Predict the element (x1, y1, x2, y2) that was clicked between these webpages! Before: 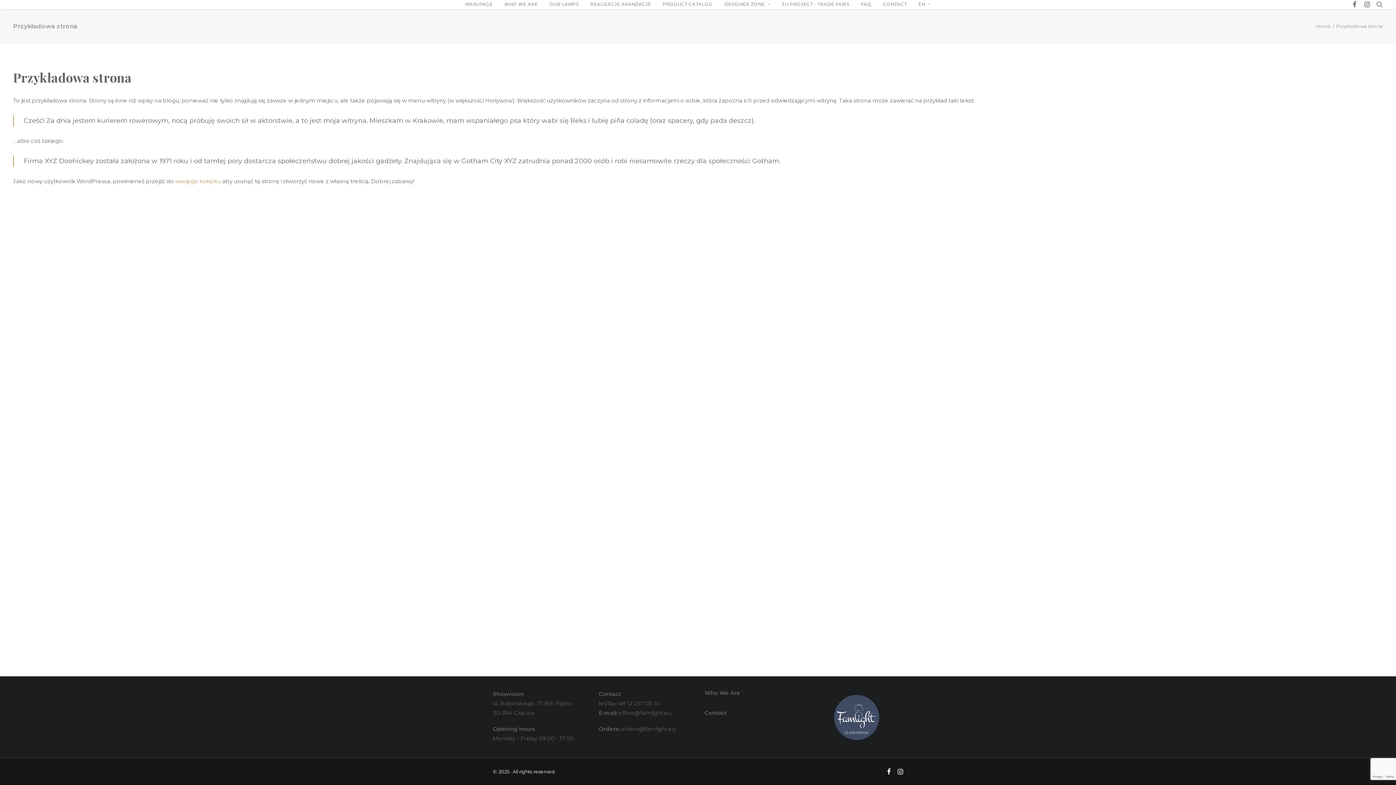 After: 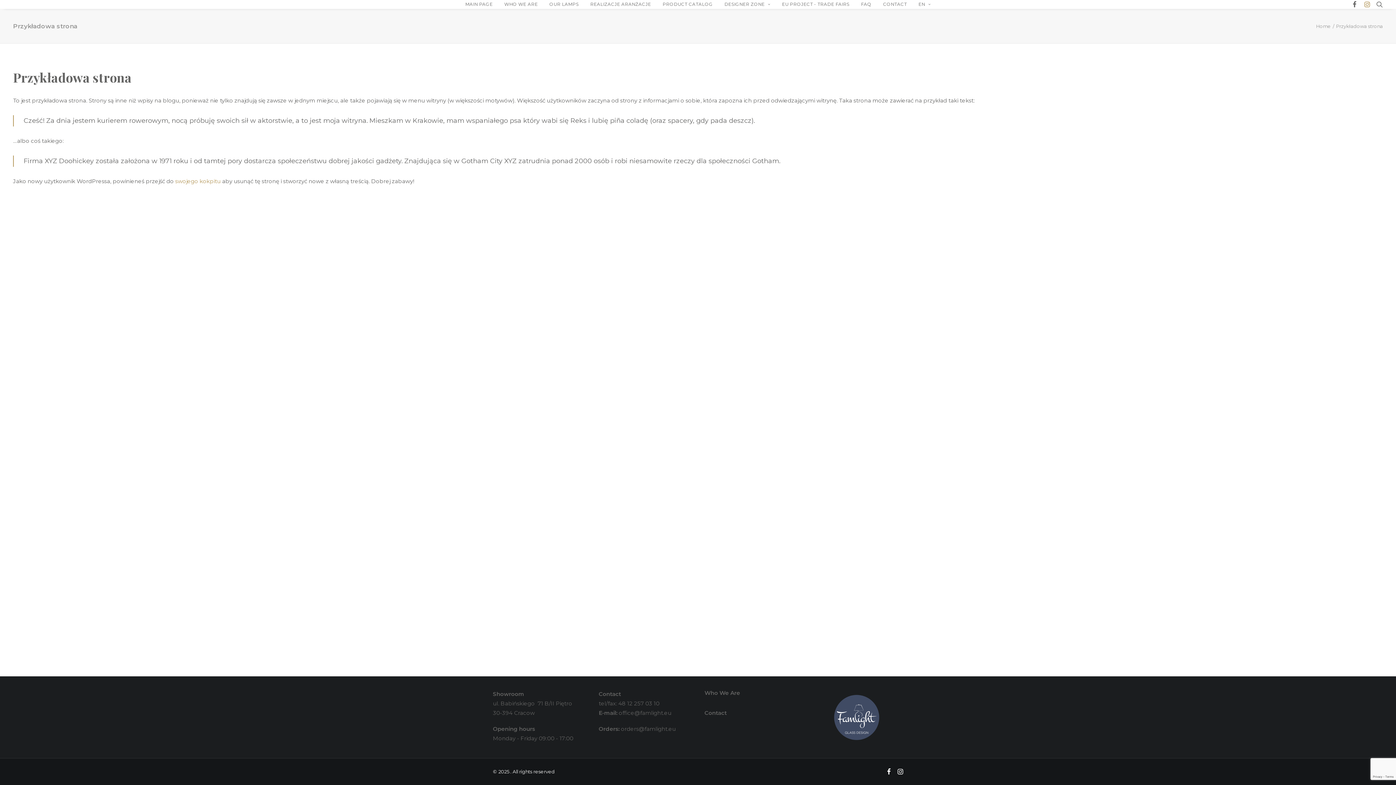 Action: bbox: (1360, 0, 1373, 8)